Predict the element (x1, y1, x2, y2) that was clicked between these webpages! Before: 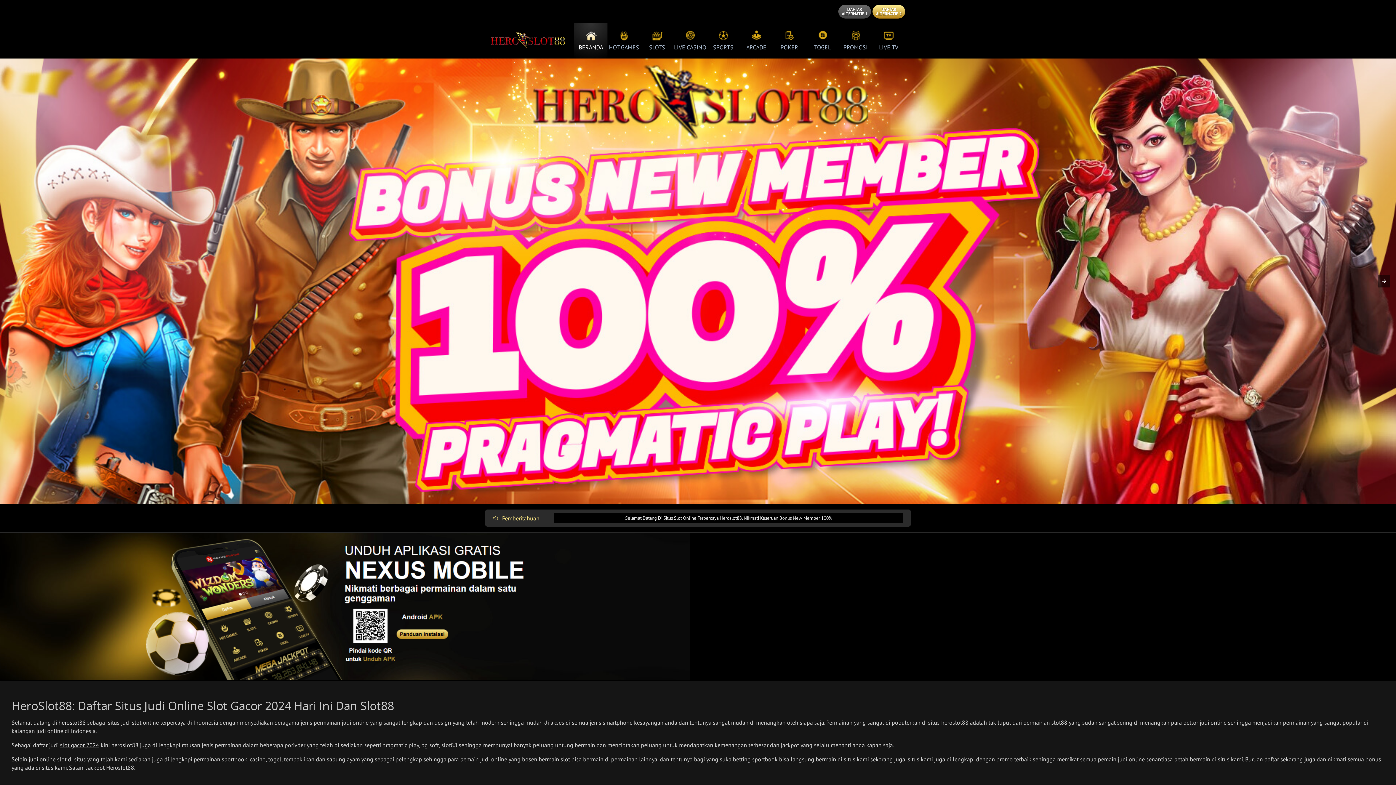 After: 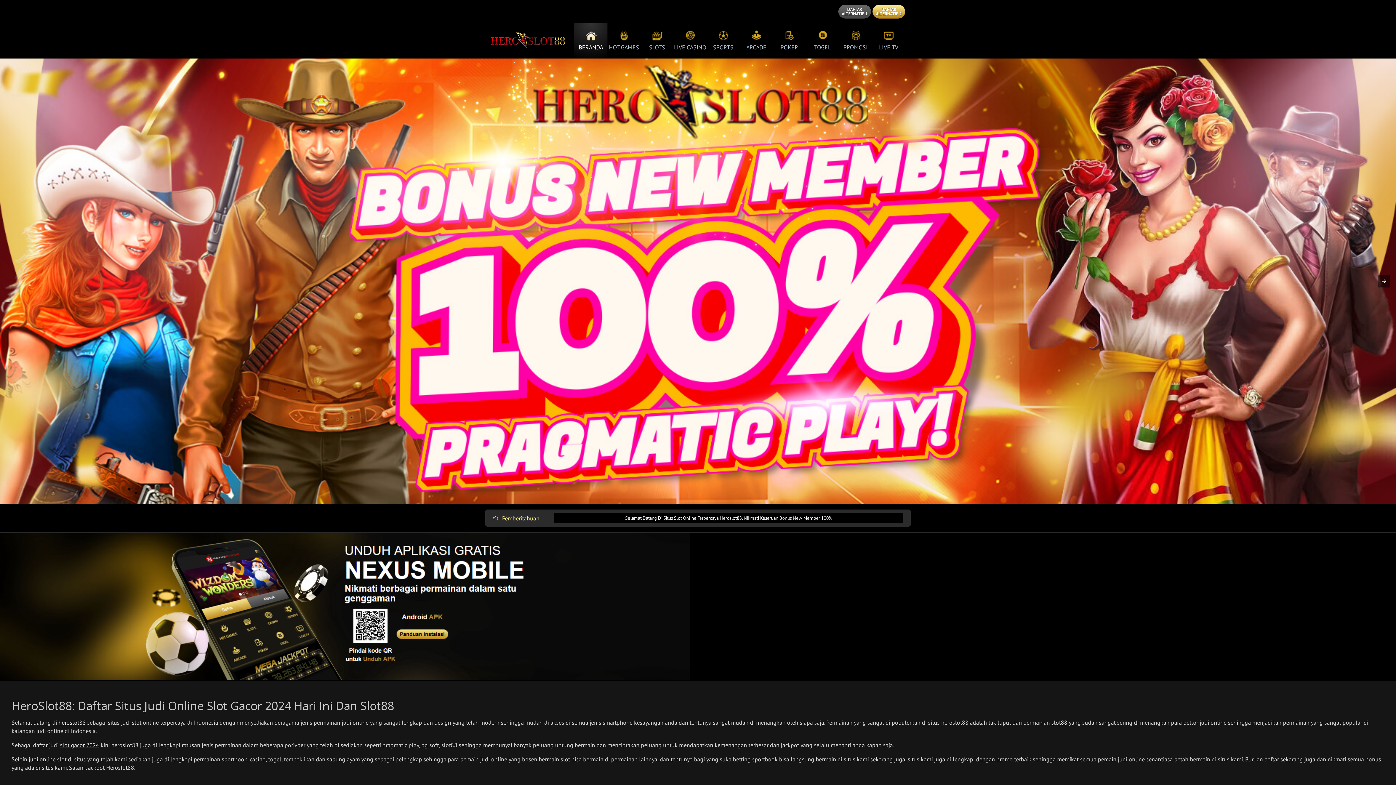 Action: bbox: (60, 741, 99, 749) label: slot gacor 2024